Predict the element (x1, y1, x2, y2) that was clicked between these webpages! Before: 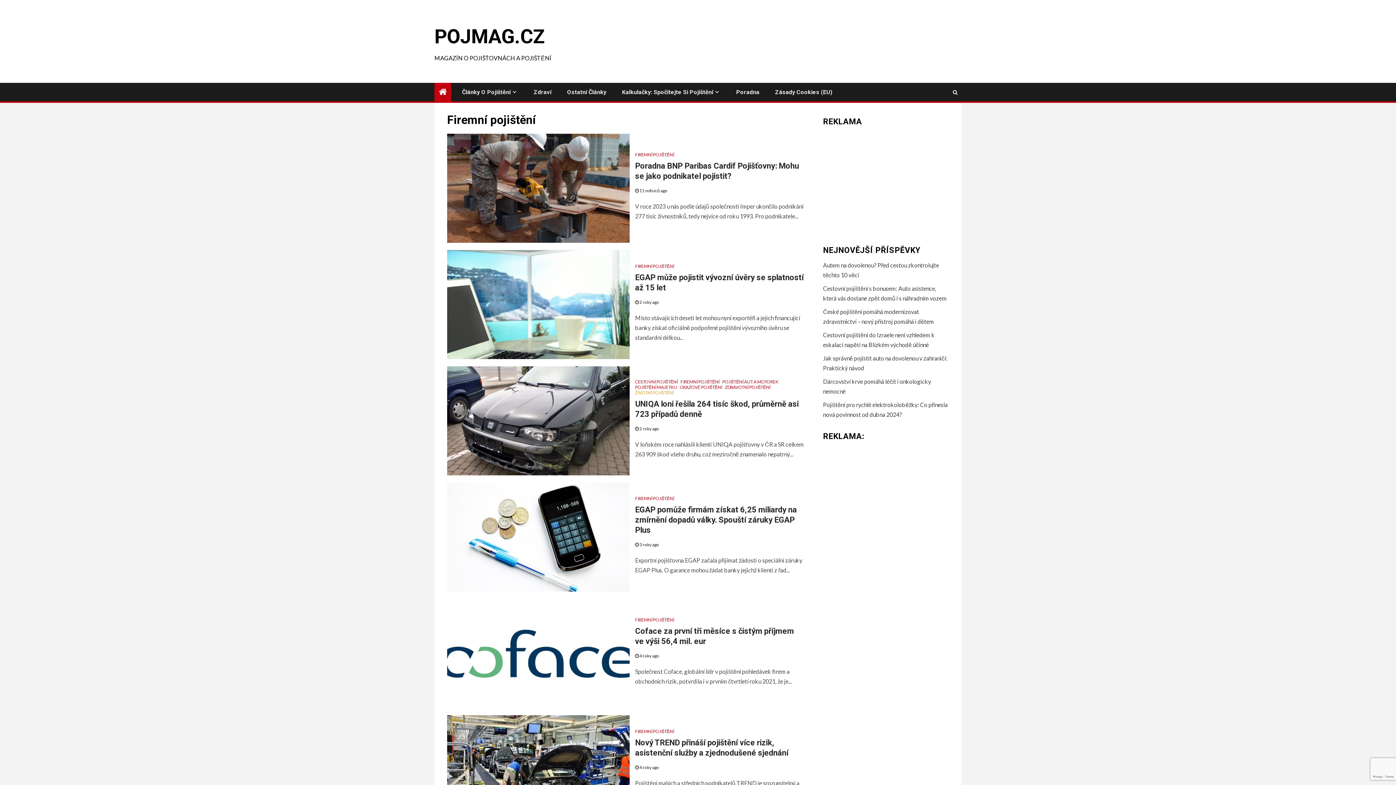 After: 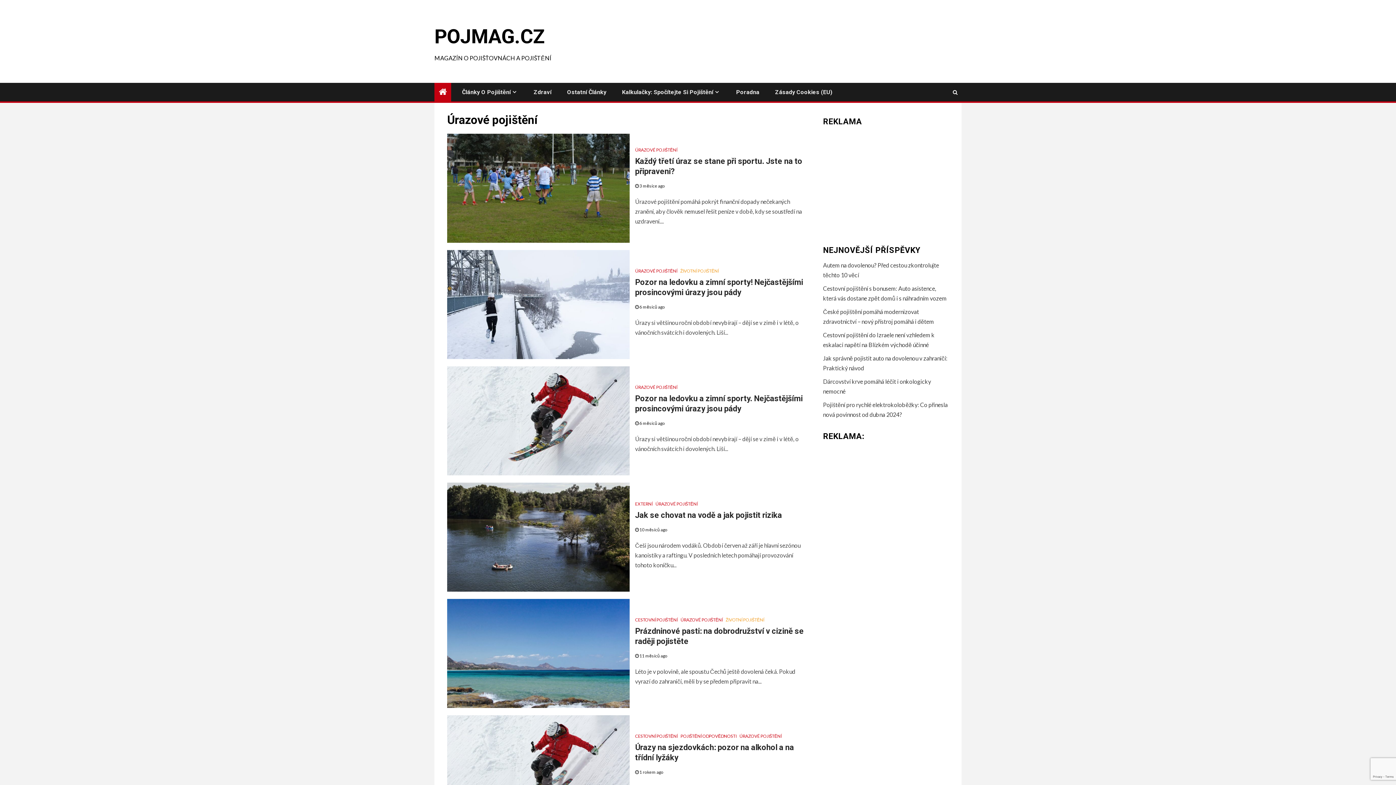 Action: label: ÚRAZOVÉ POJIŠTĚNÍ bbox: (679, 384, 722, 390)